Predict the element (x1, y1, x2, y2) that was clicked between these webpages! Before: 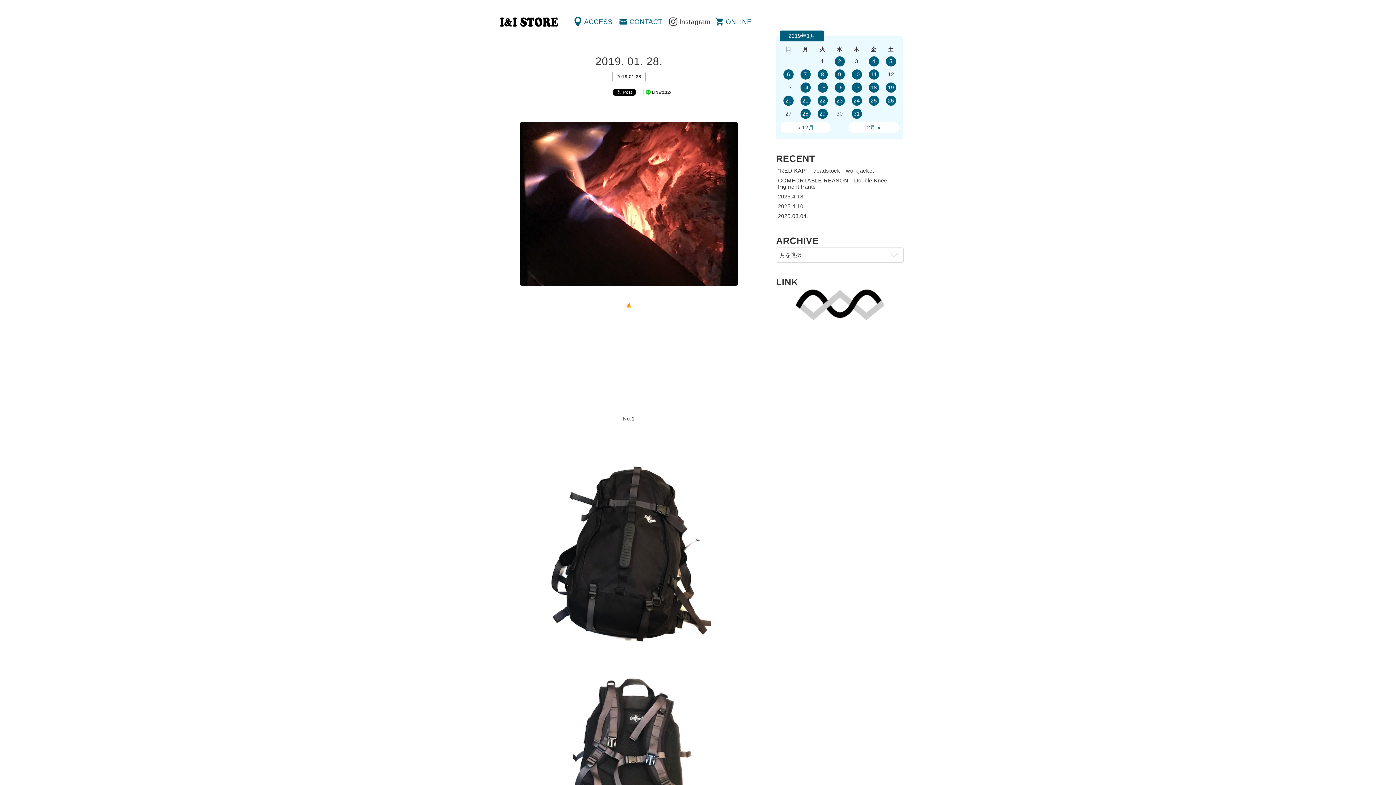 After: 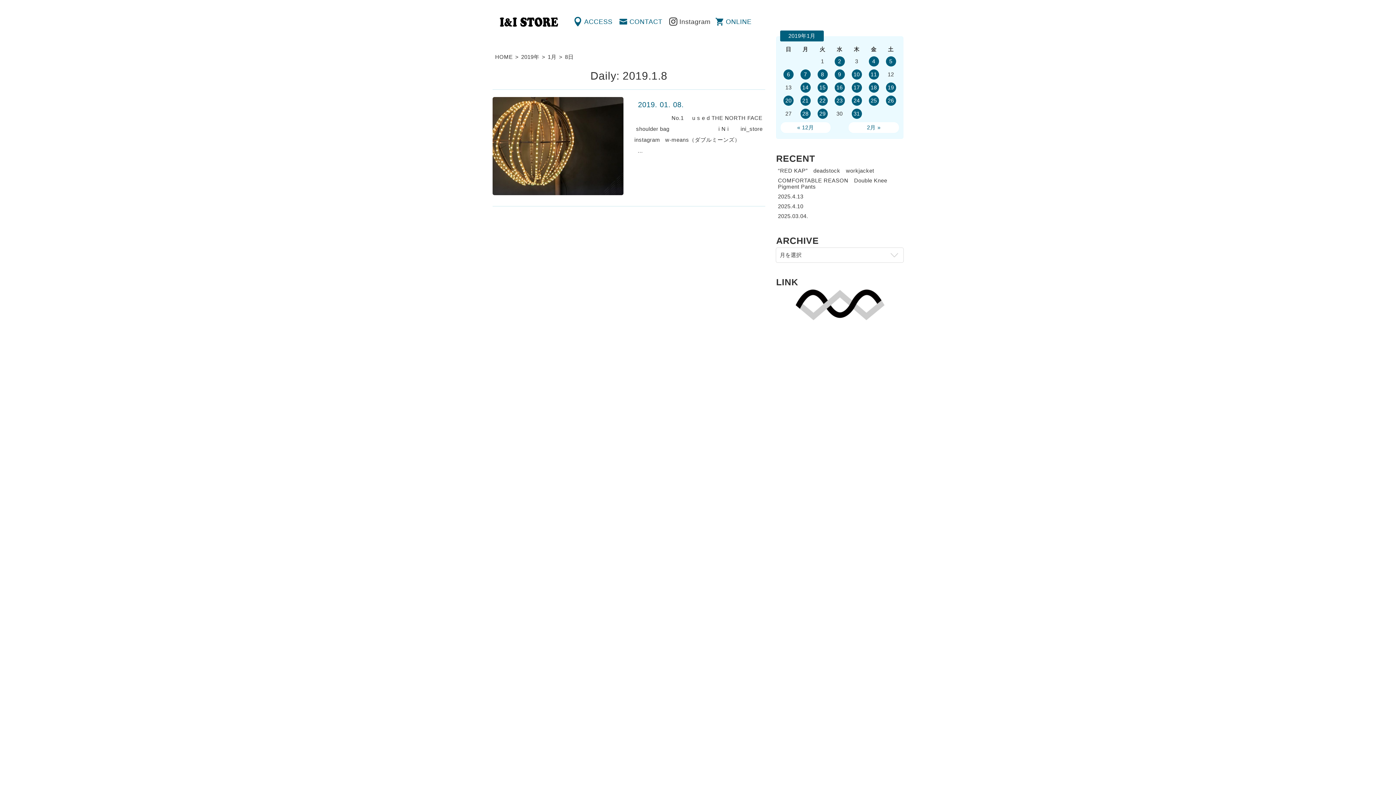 Action: label: 2019年1月8日 に投稿を公開 bbox: (817, 69, 827, 79)